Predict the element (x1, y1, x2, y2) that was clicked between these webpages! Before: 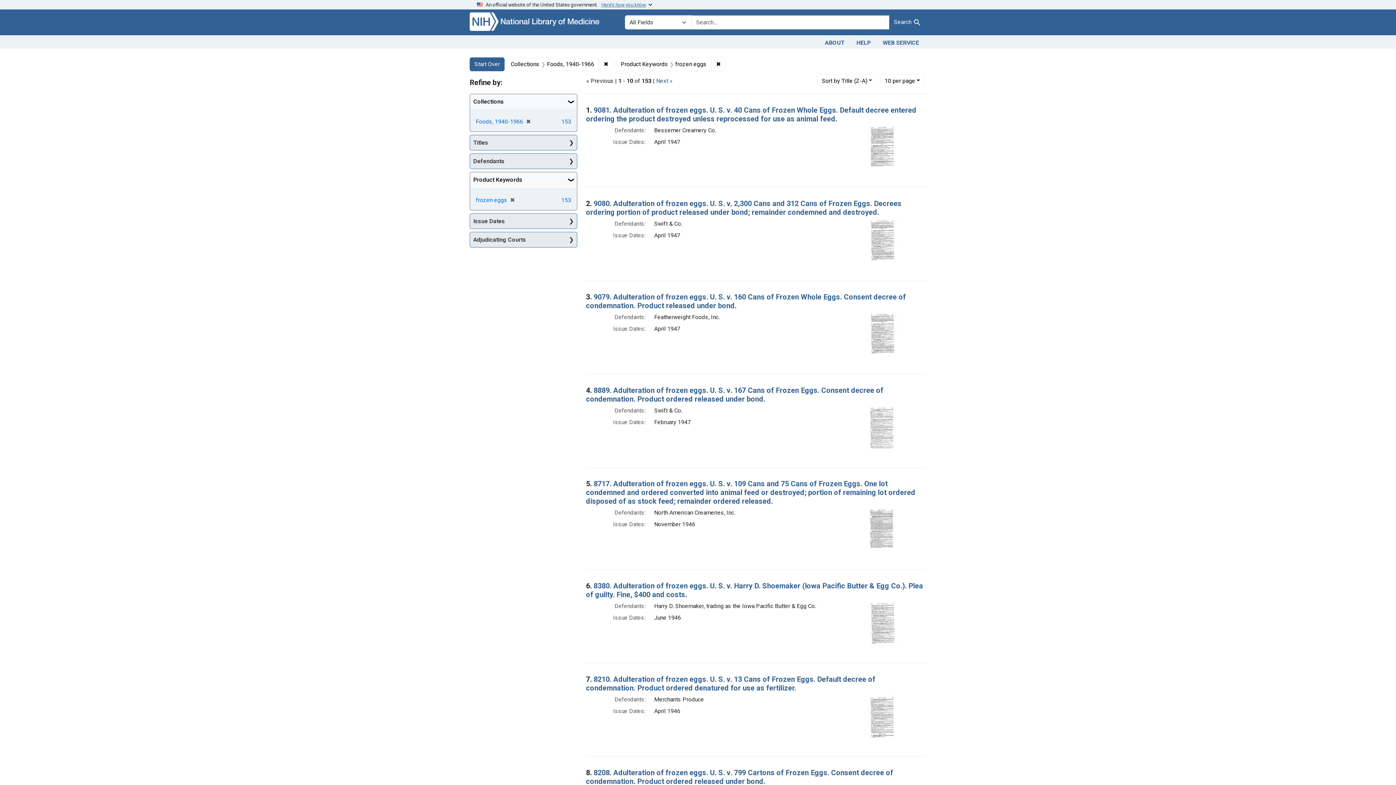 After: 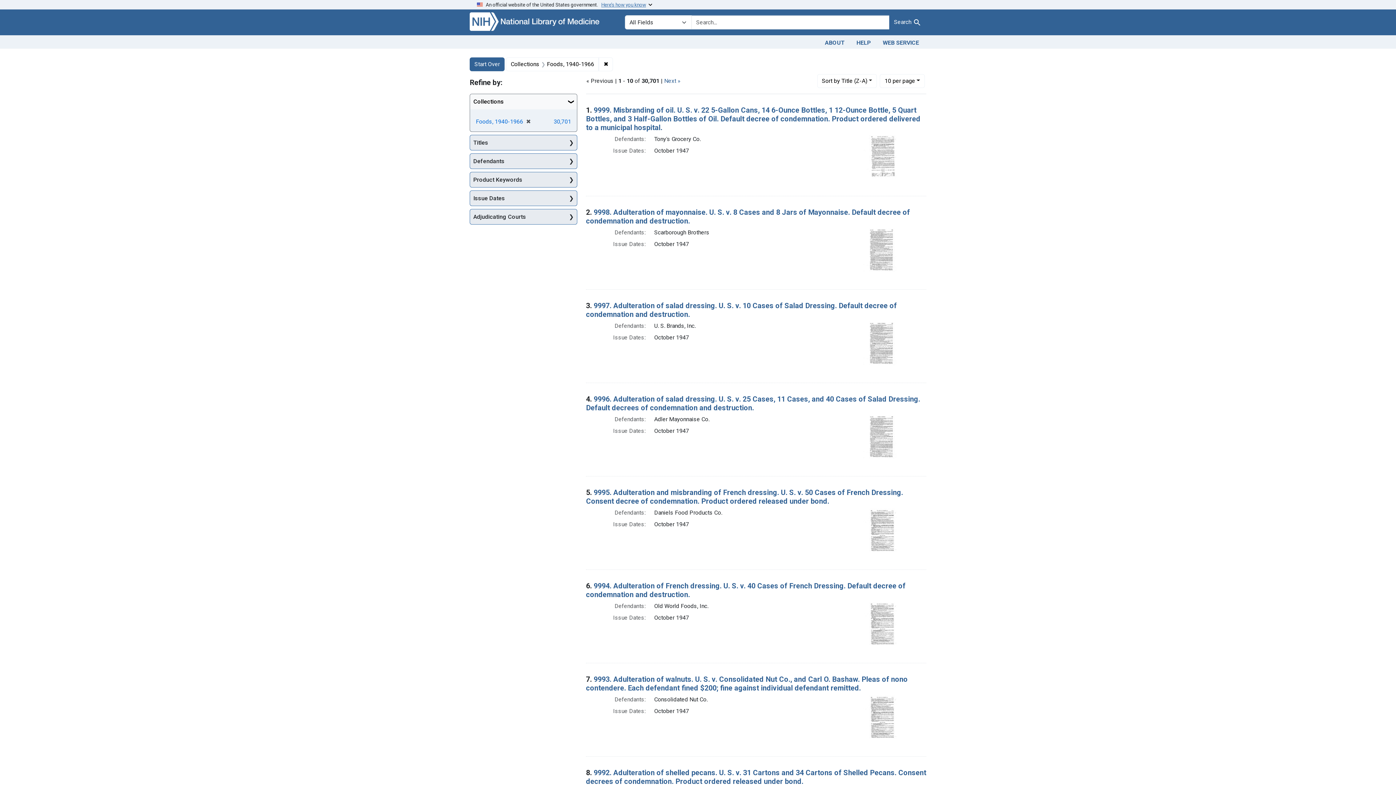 Action: label: ✖
Remove constraint Product Keywords: frozen eggs bbox: (711, 57, 725, 71)